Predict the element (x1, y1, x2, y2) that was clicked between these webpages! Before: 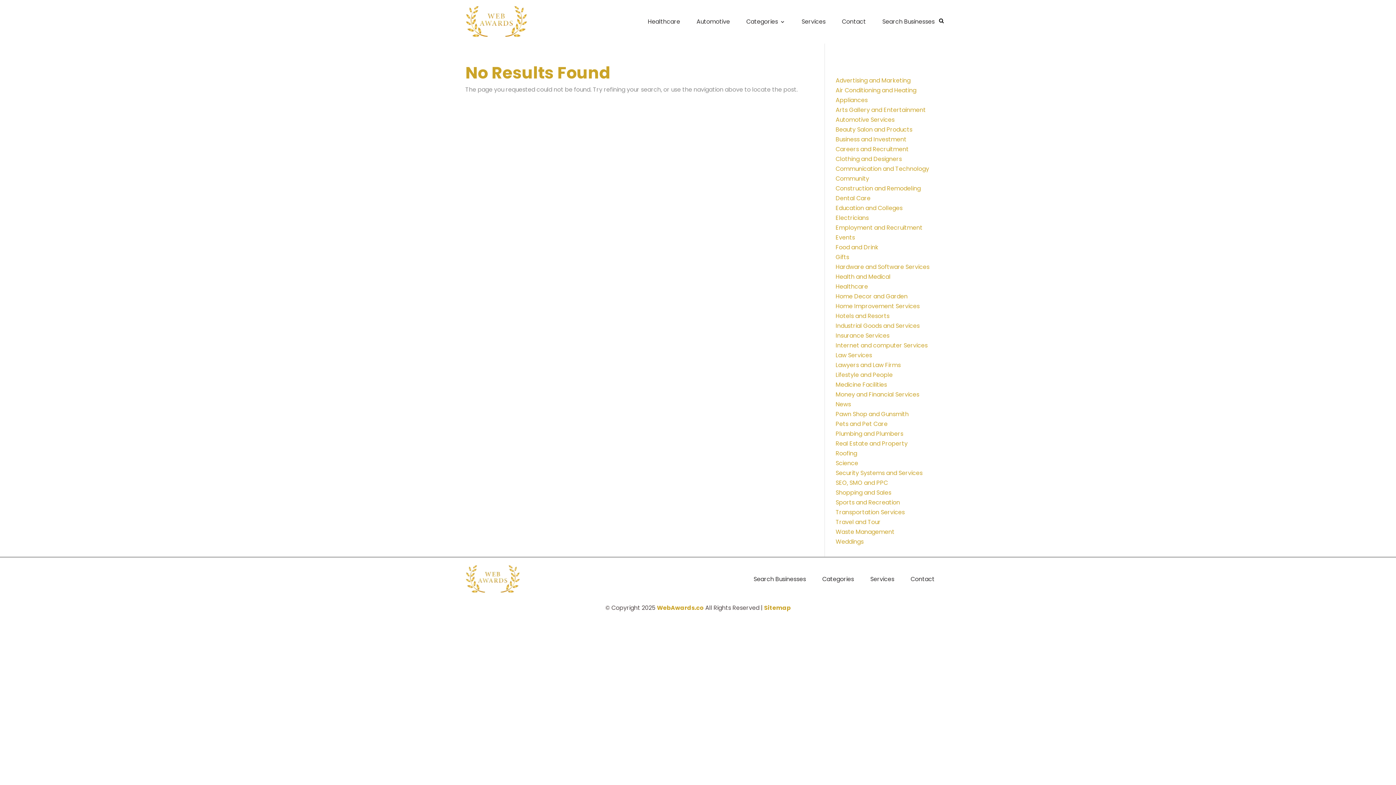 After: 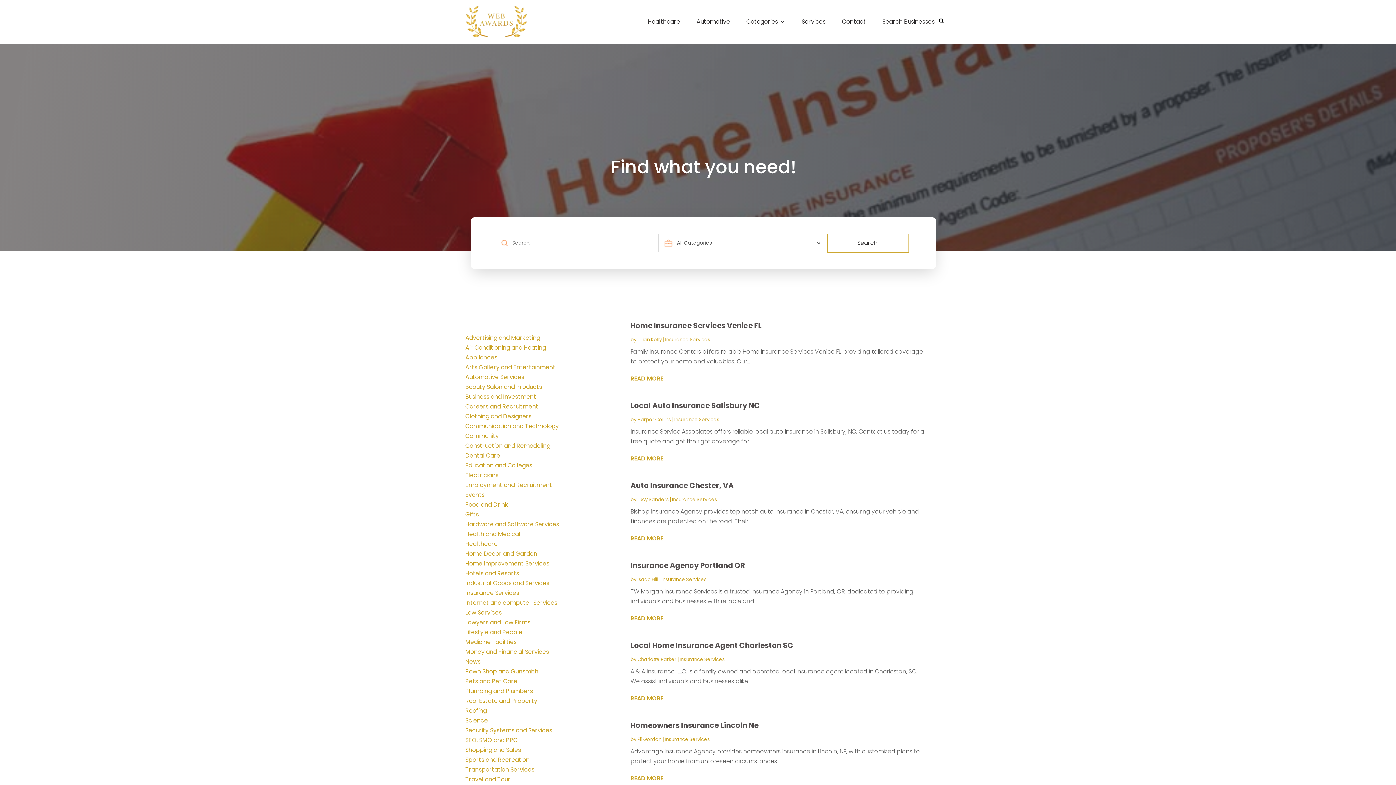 Action: bbox: (835, 331, 889, 340) label: Insurance Services